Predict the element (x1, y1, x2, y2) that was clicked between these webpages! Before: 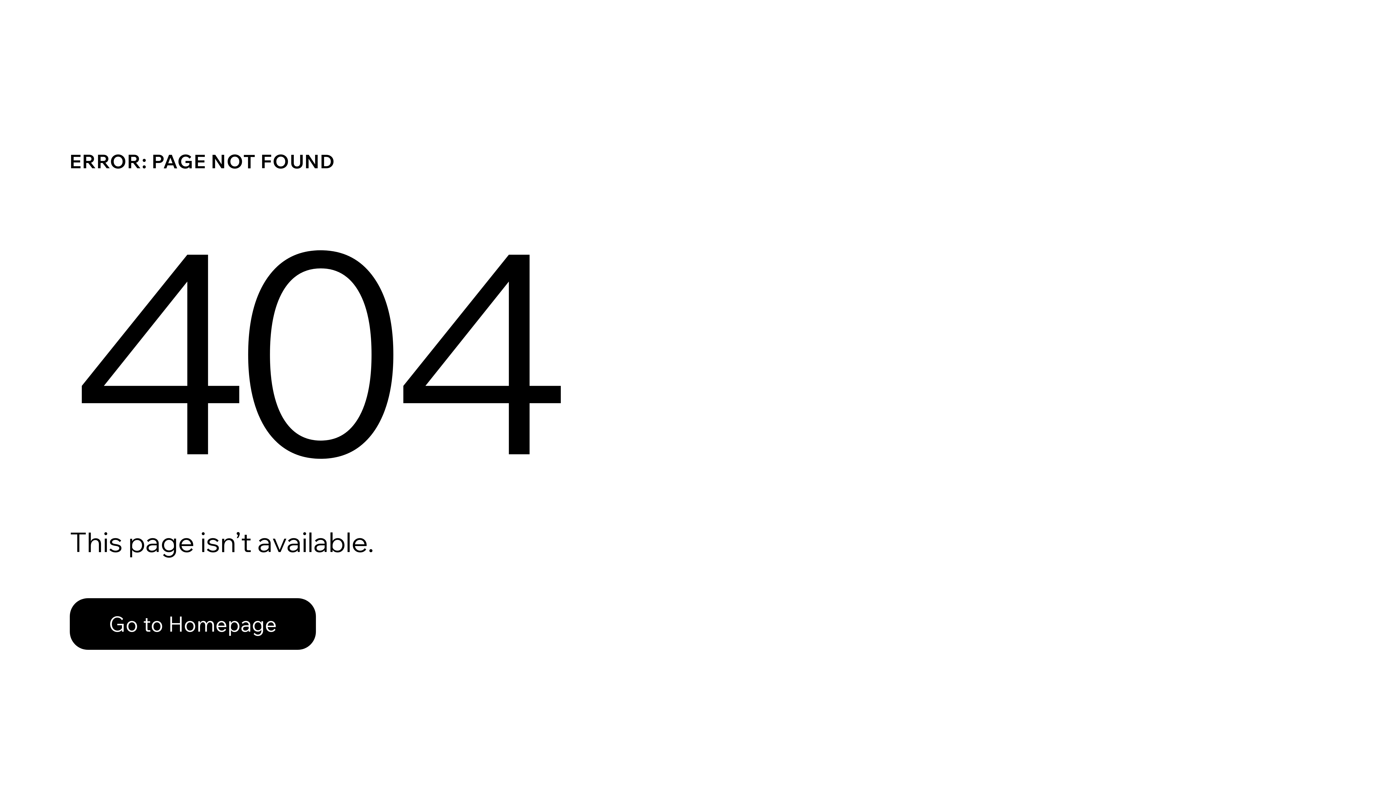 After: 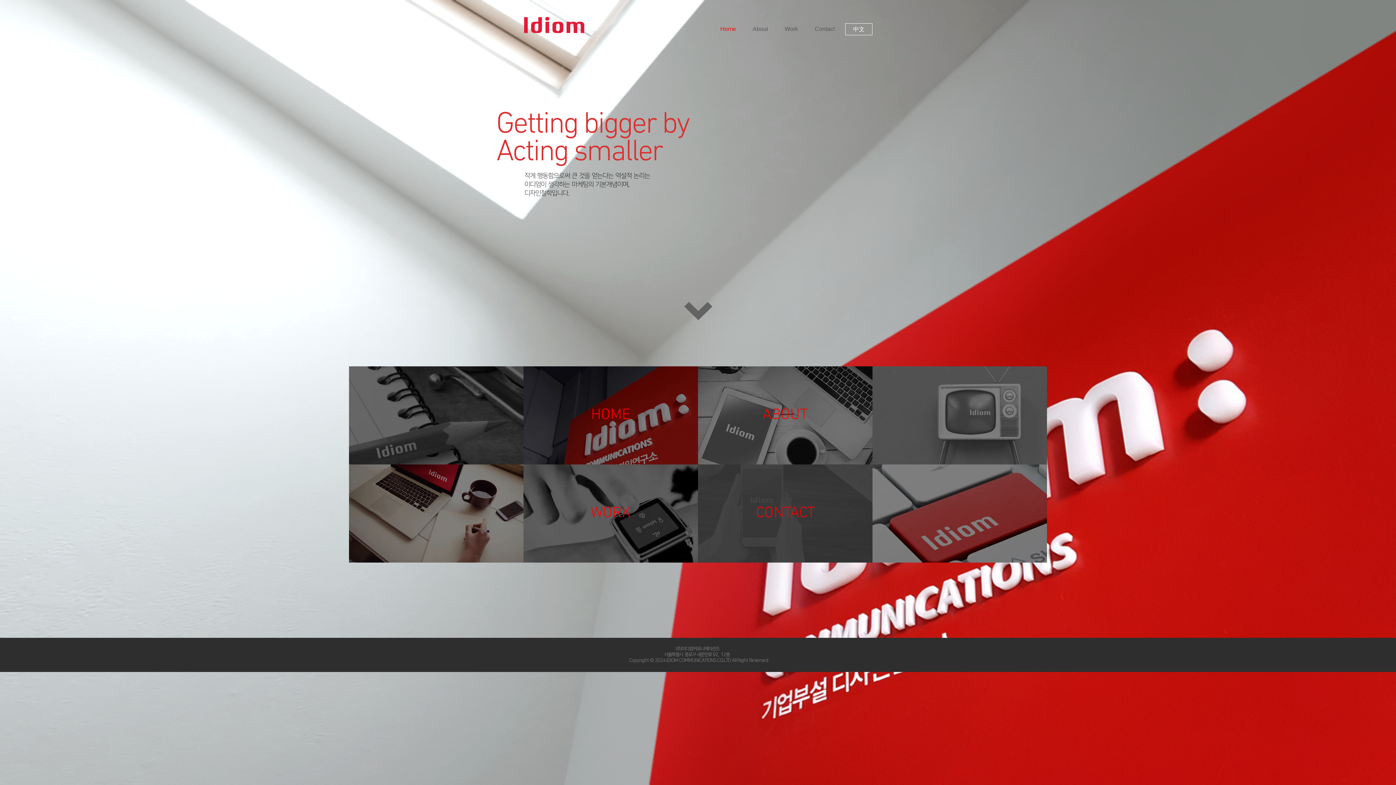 Action: bbox: (69, 598, 316, 650) label: Go to Homepage